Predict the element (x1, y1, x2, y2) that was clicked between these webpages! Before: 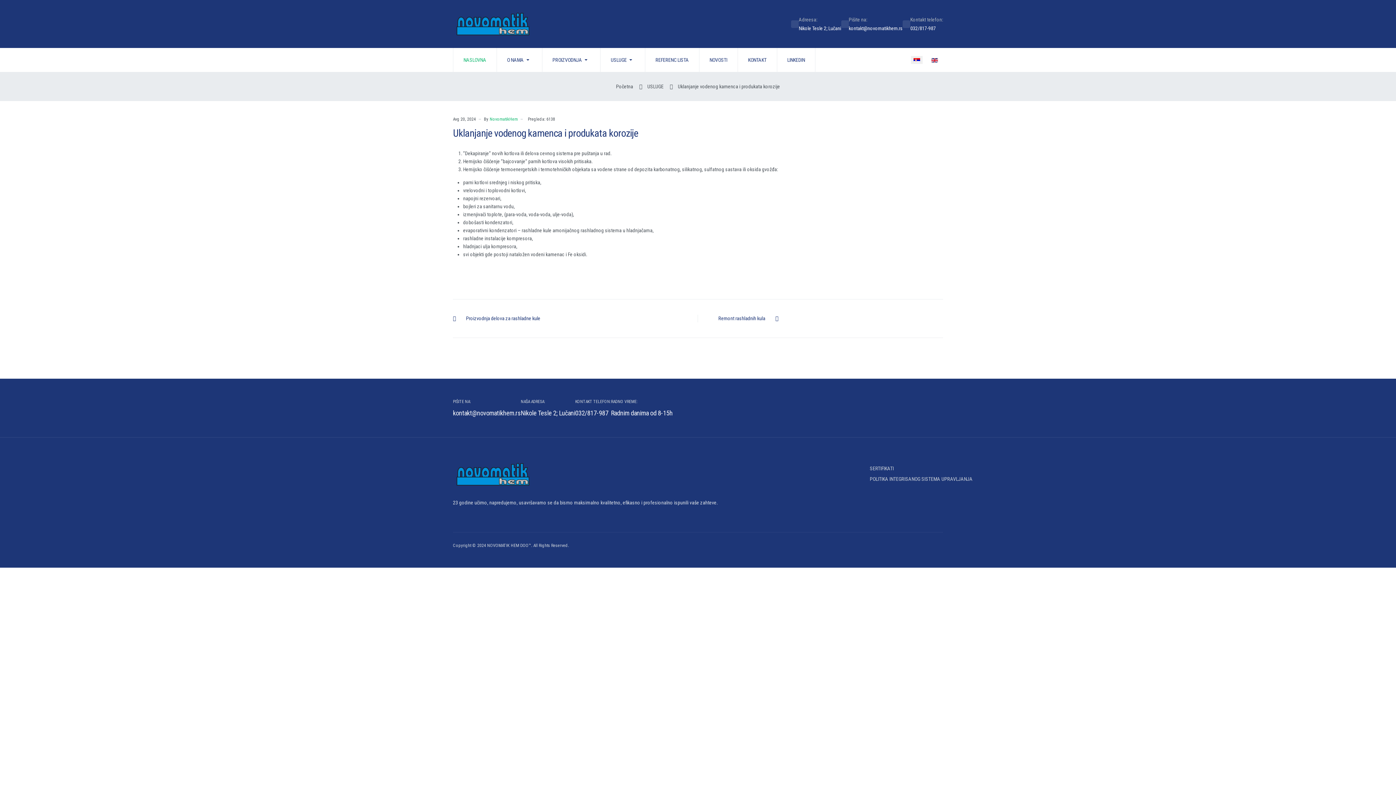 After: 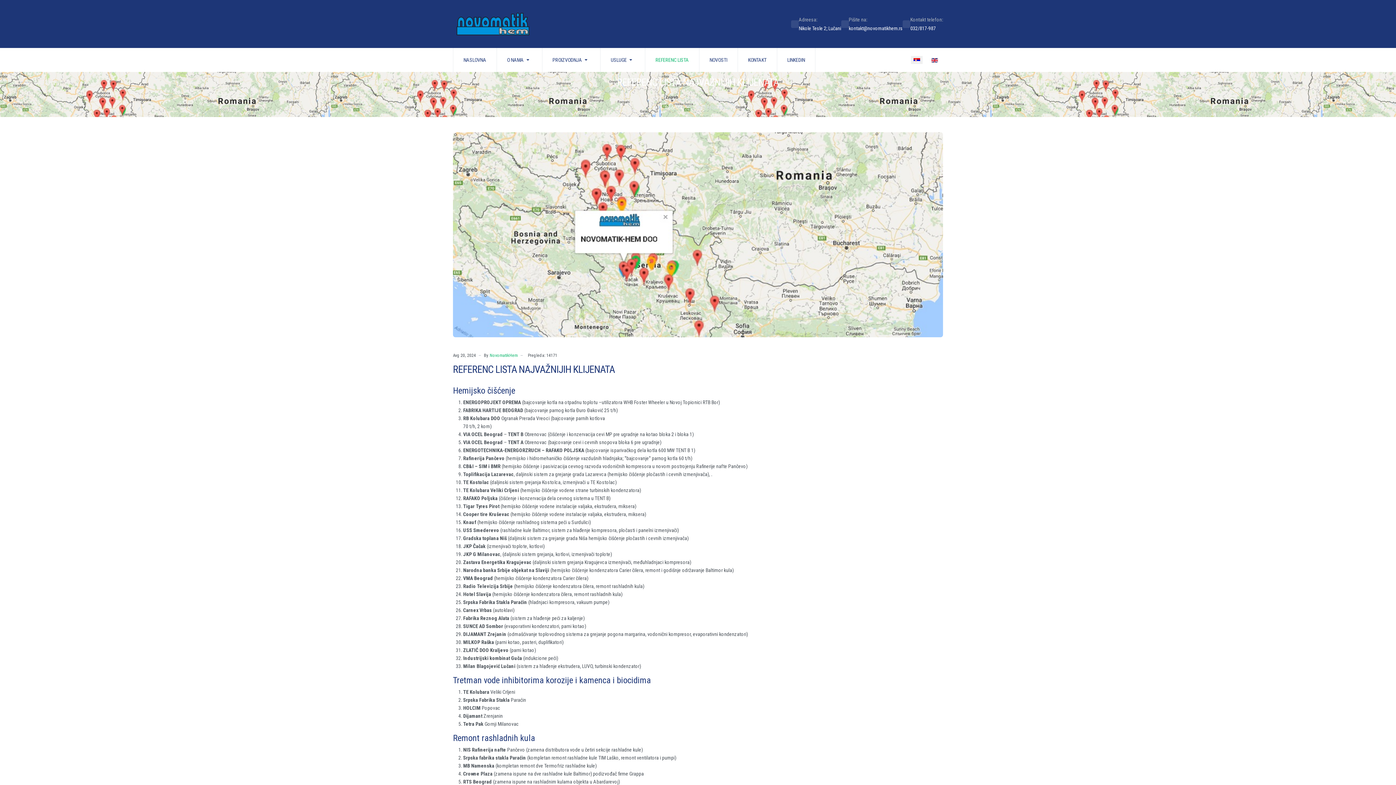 Action: bbox: (645, 48, 699, 72) label: REFERENC LISTA